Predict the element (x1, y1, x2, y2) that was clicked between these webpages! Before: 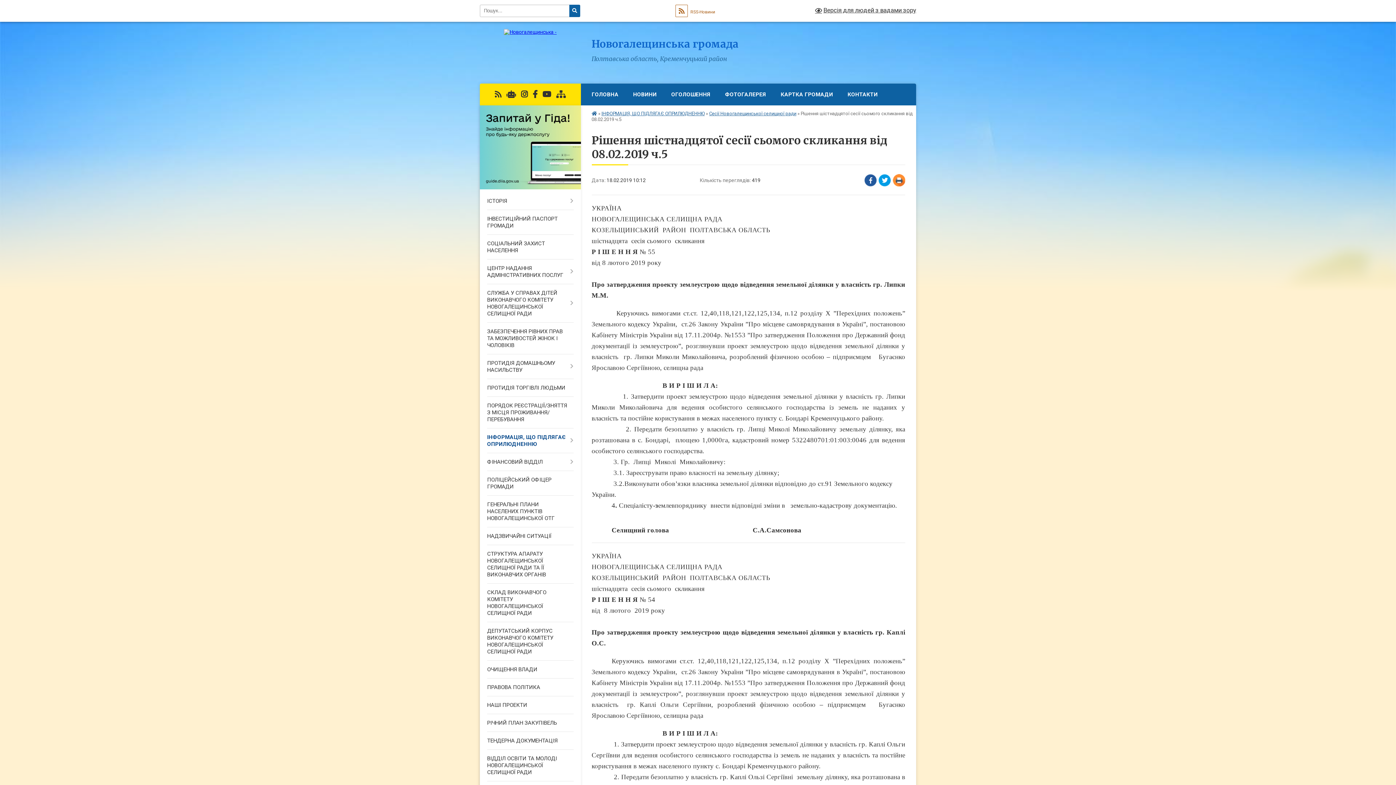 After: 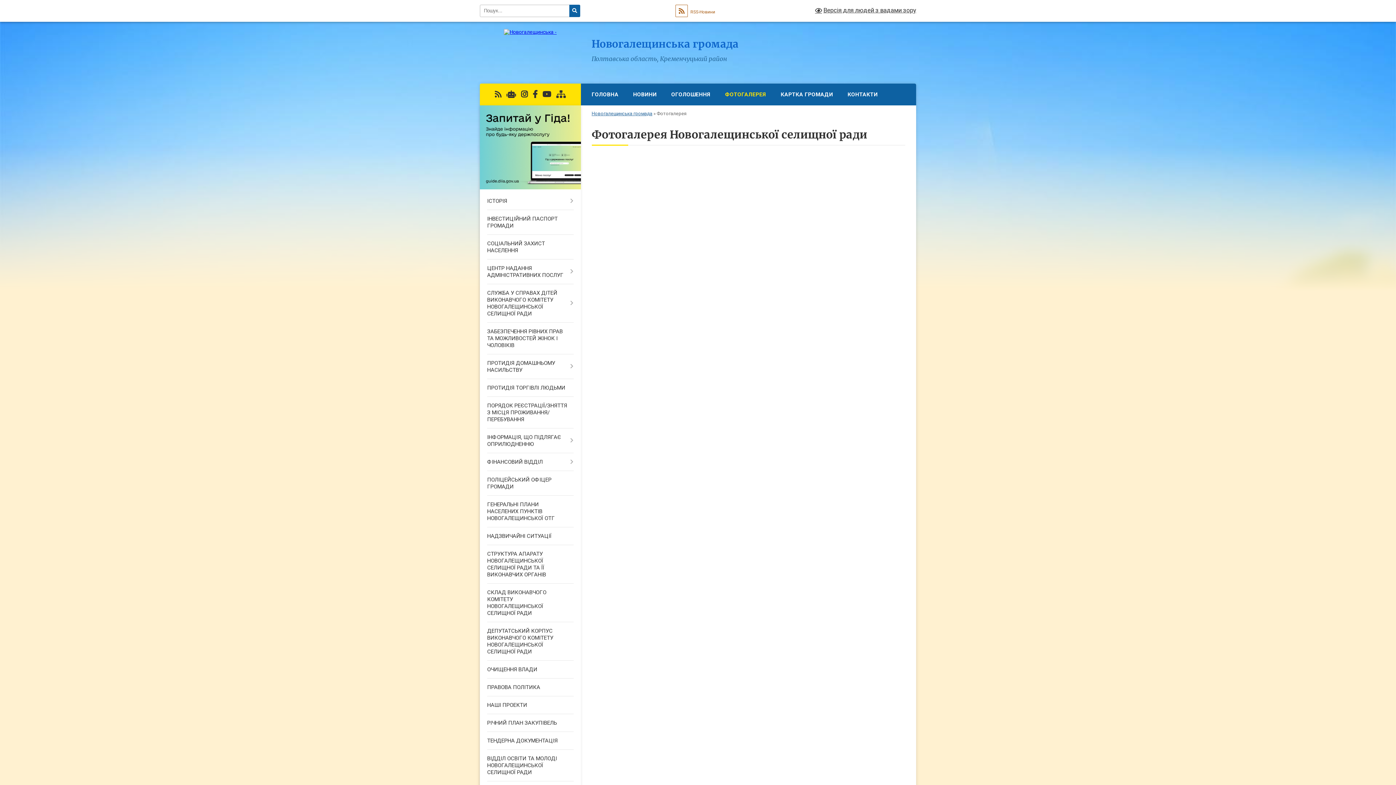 Action: bbox: (718, 83, 773, 105) label: ФОТОГАЛЕРЕЯ